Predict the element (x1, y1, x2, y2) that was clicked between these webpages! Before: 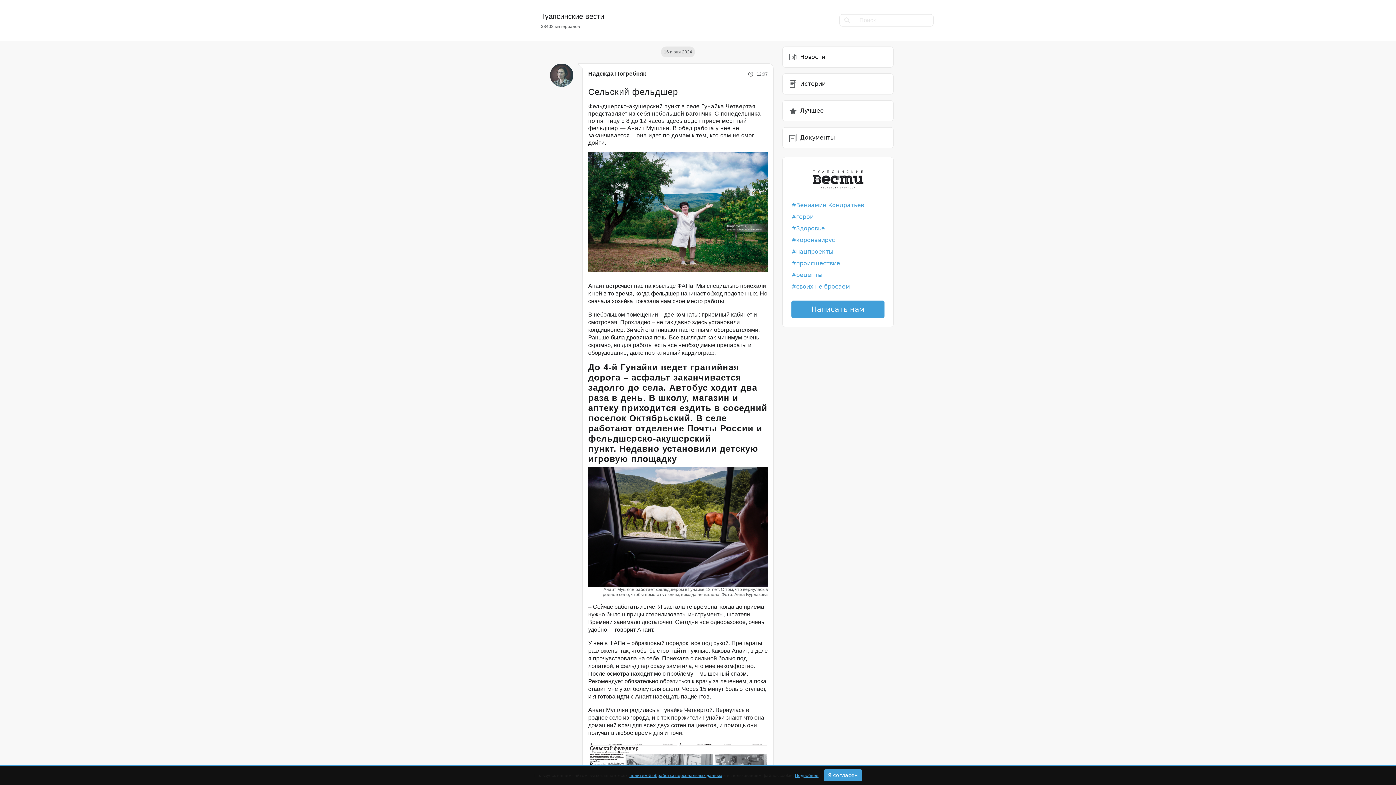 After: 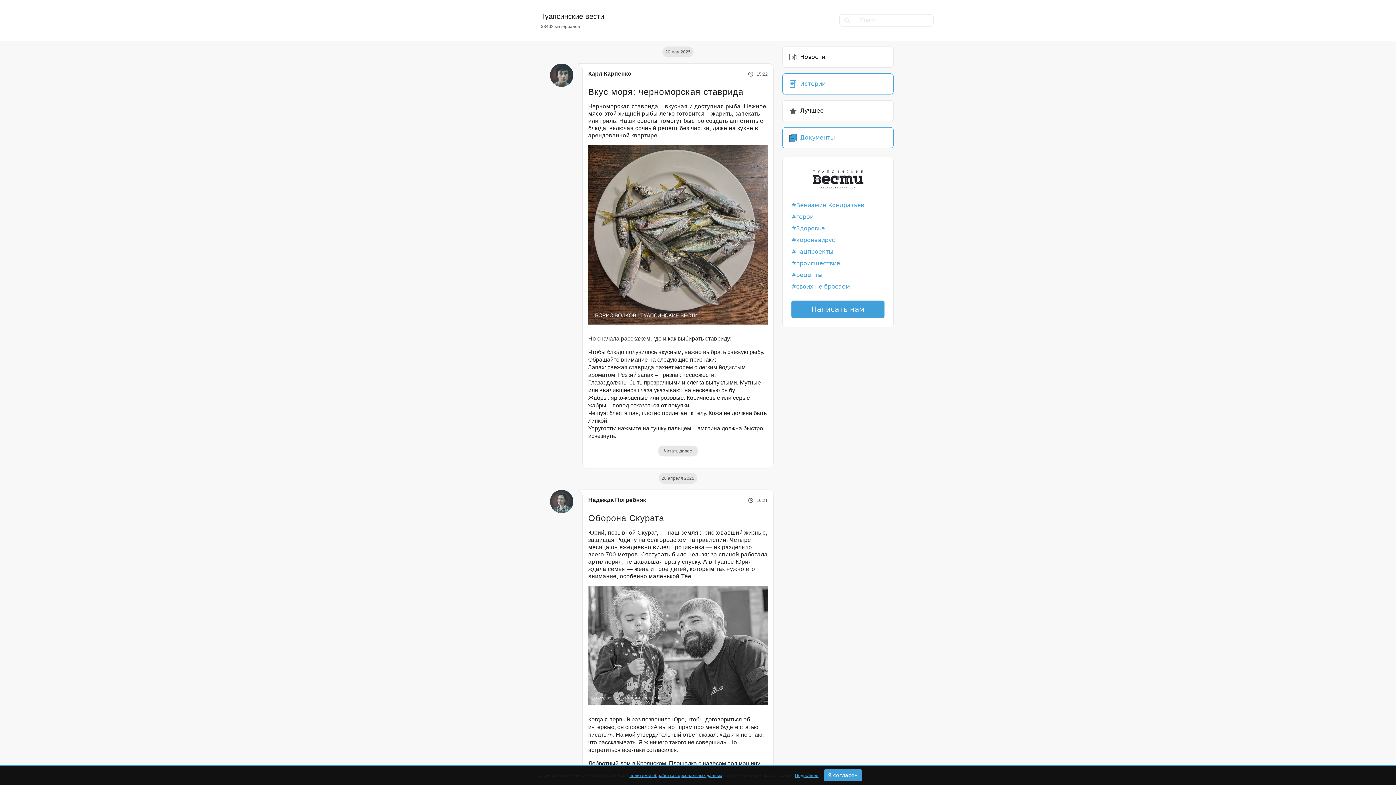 Action: bbox: (782, 73, 893, 94) label: Истории